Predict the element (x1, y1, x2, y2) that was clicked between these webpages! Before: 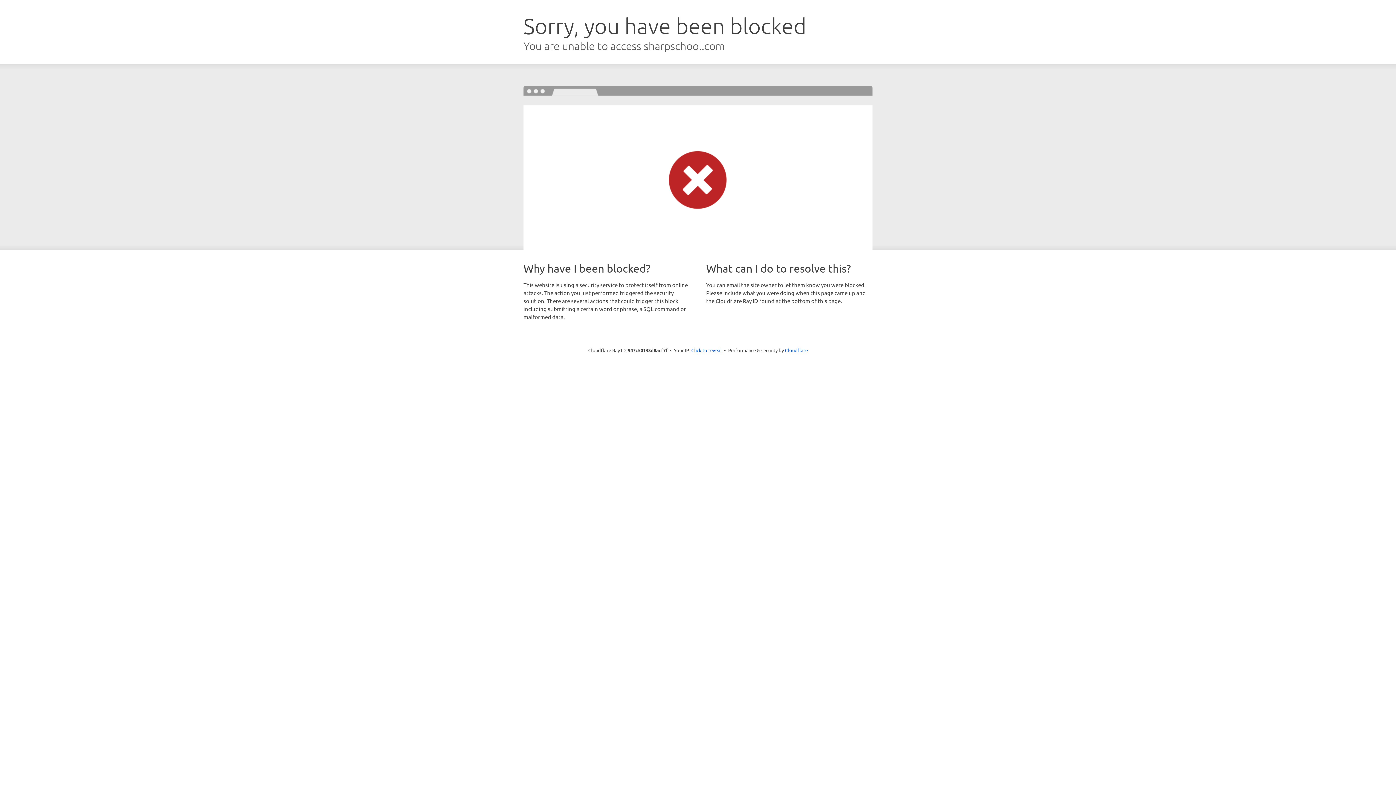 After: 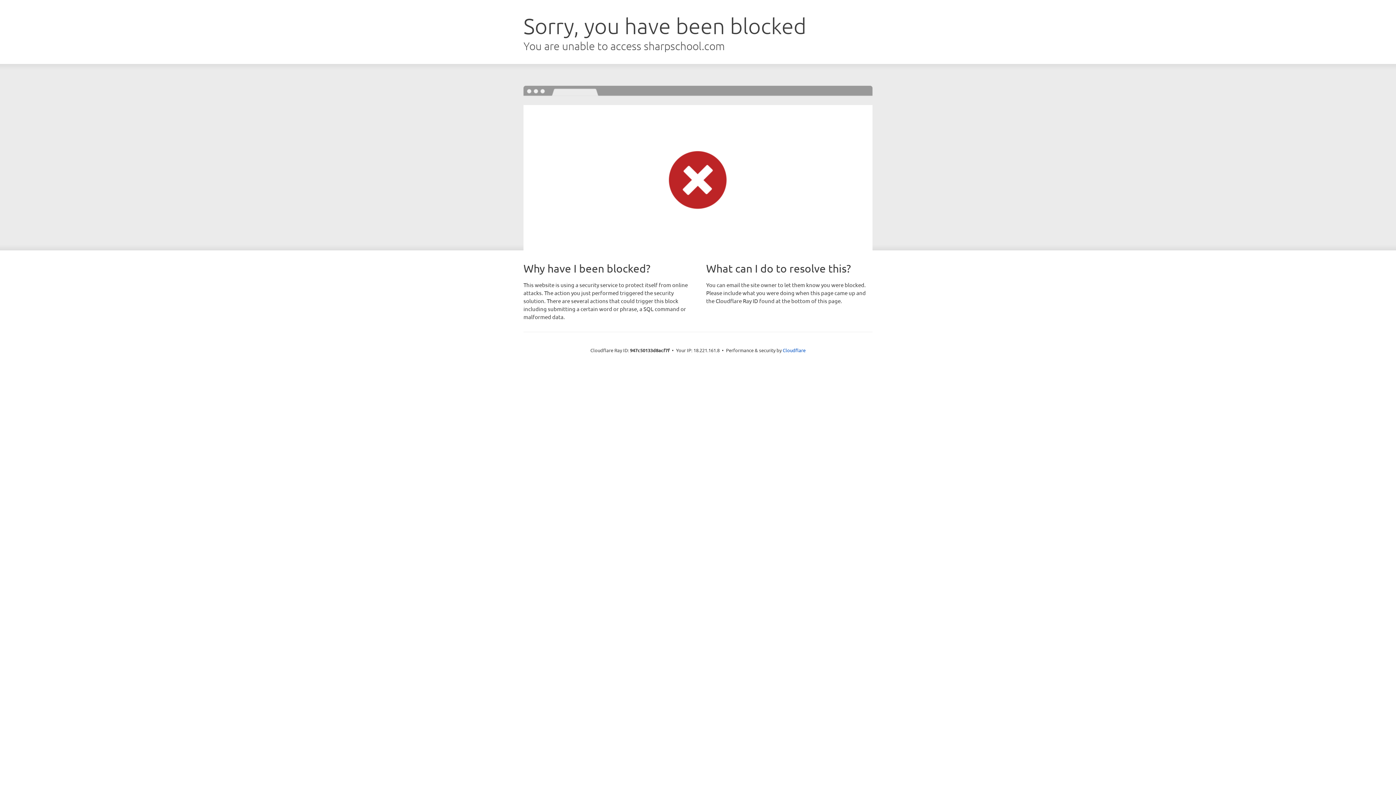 Action: bbox: (691, 346, 722, 353) label: Click to reveal